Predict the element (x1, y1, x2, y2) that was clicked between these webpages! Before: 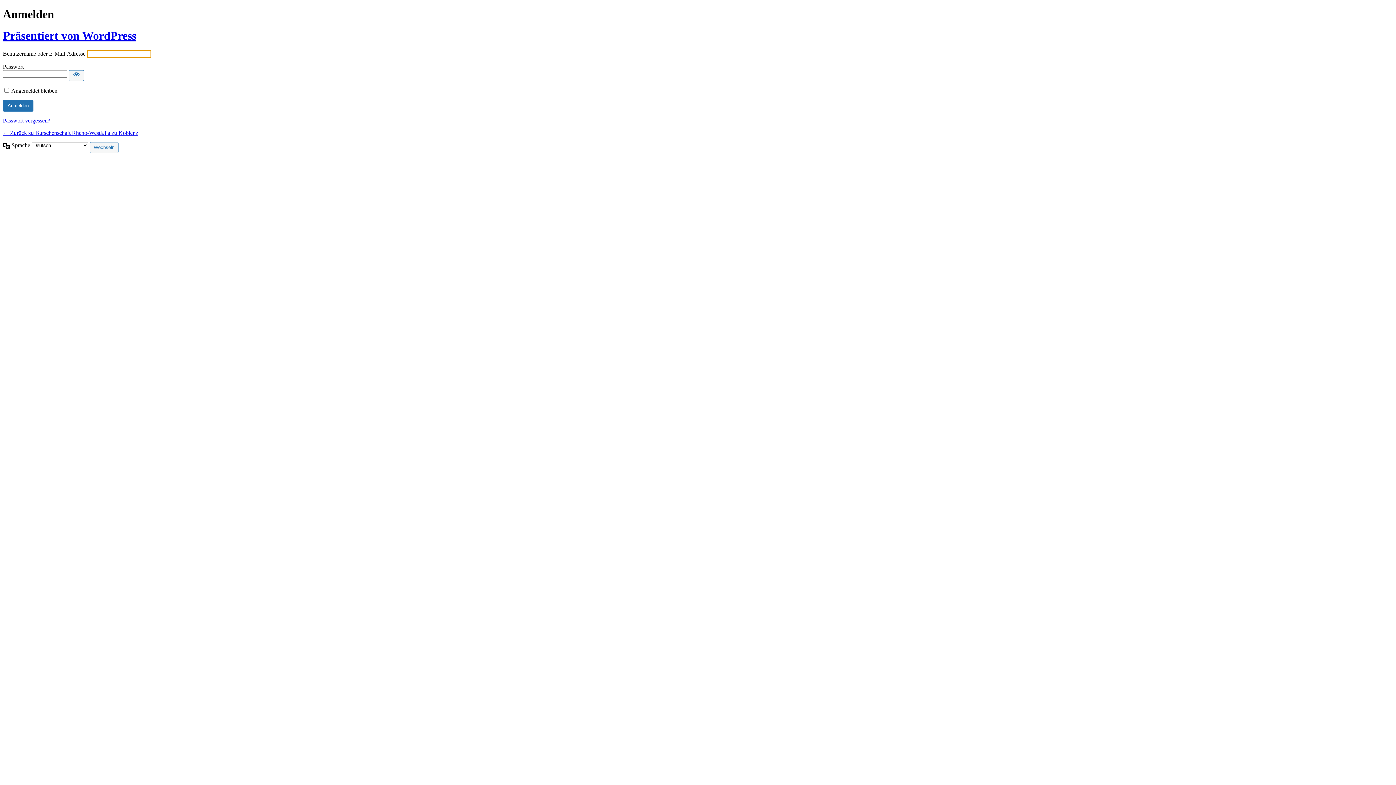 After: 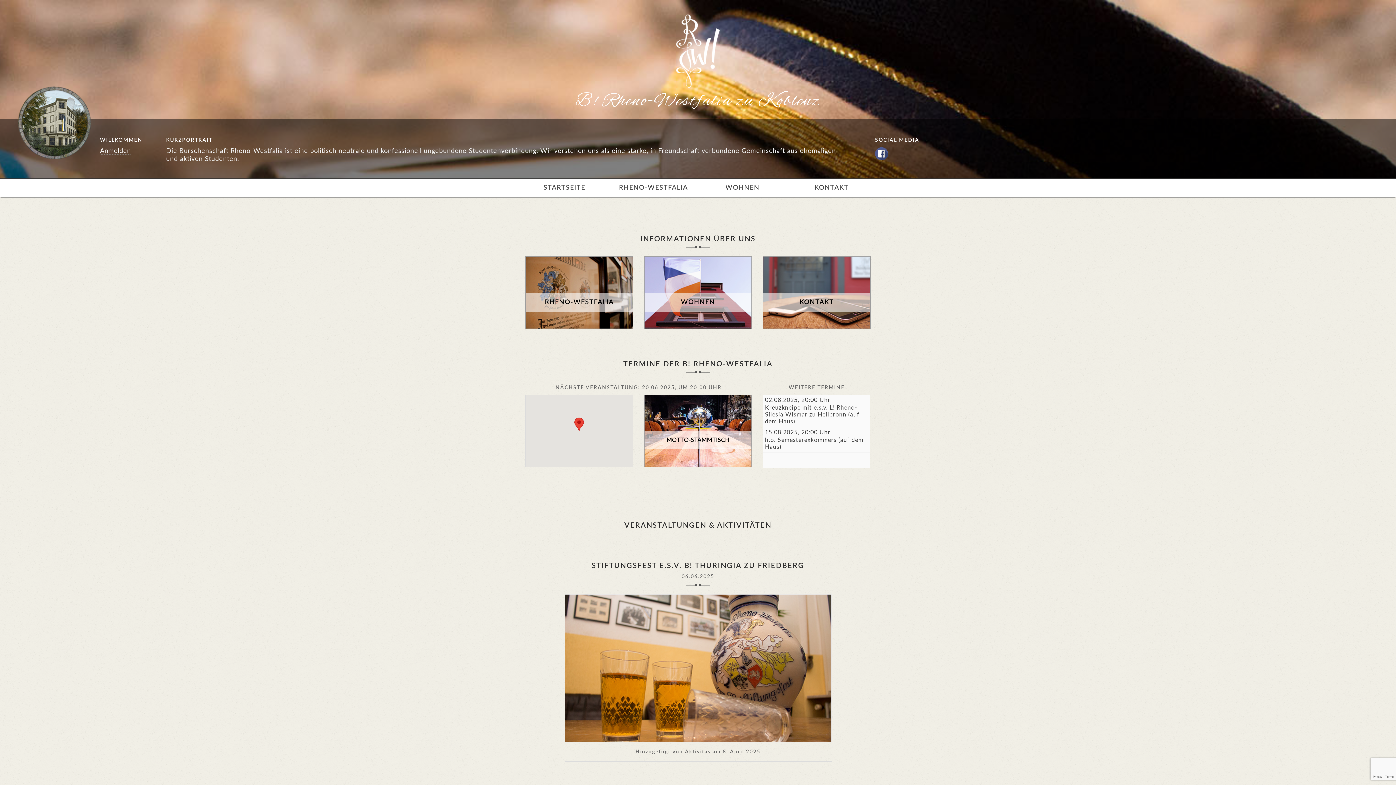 Action: label: ← Zurück zu Burschenschaft Rheno-Westfalia zu Koblenz bbox: (2, 129, 138, 136)